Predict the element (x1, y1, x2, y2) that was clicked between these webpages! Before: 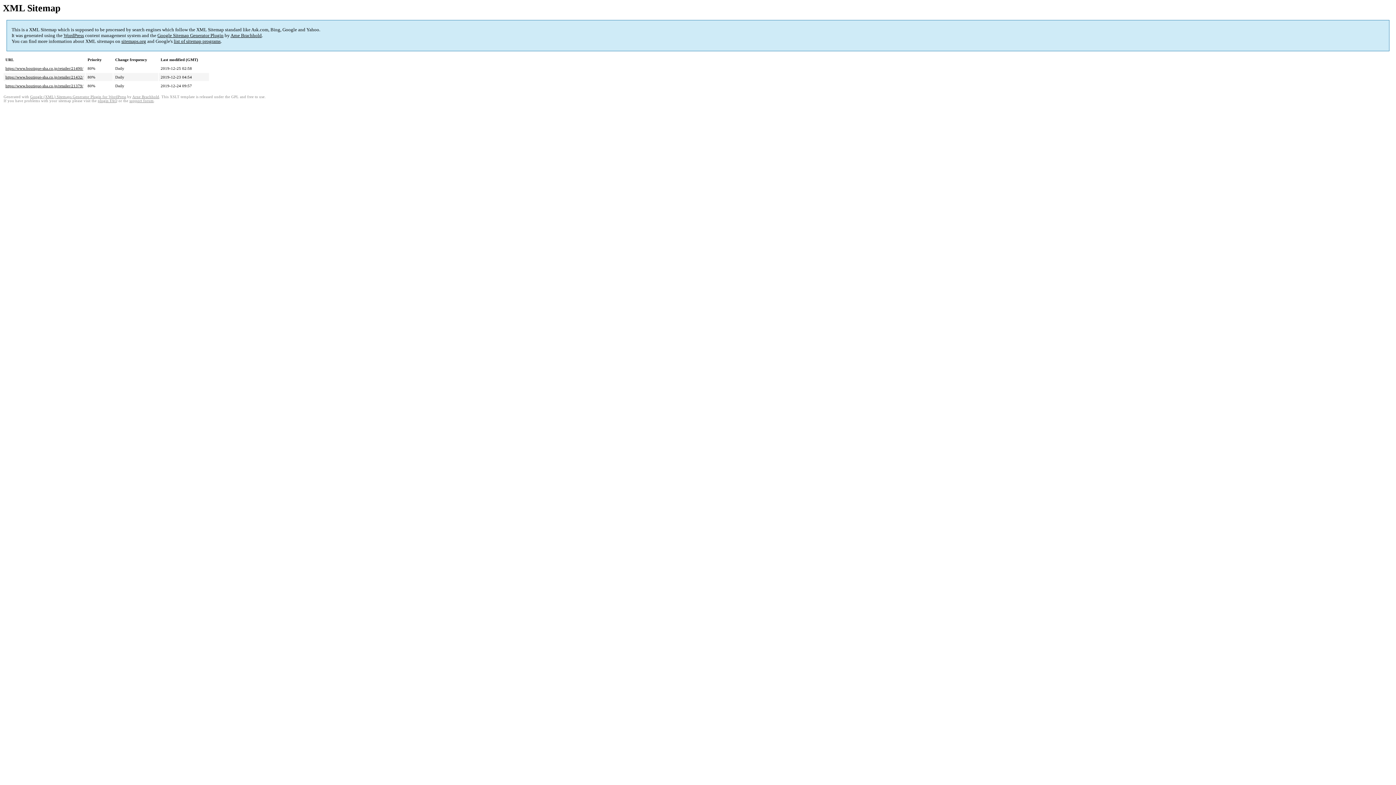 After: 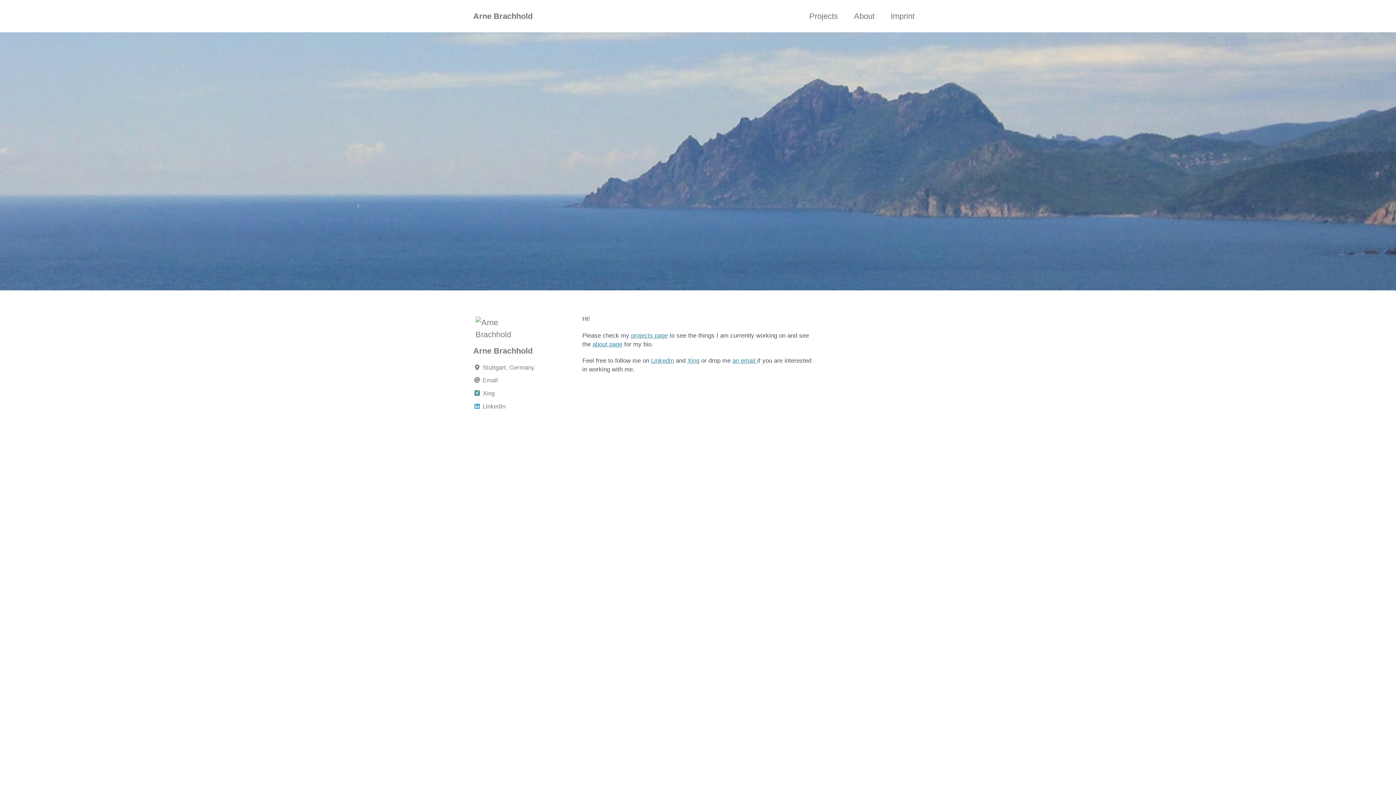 Action: bbox: (230, 32, 261, 38) label: Arne Brachhold